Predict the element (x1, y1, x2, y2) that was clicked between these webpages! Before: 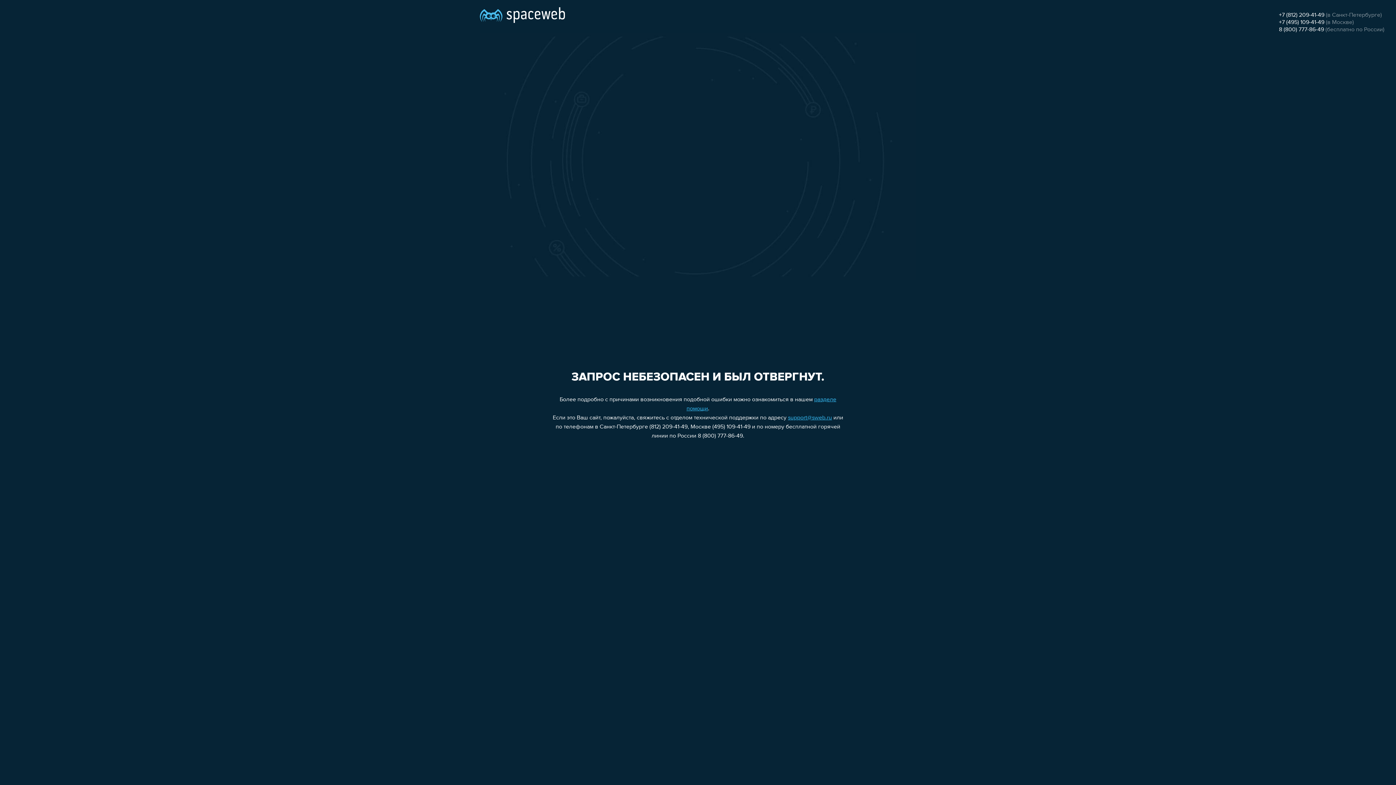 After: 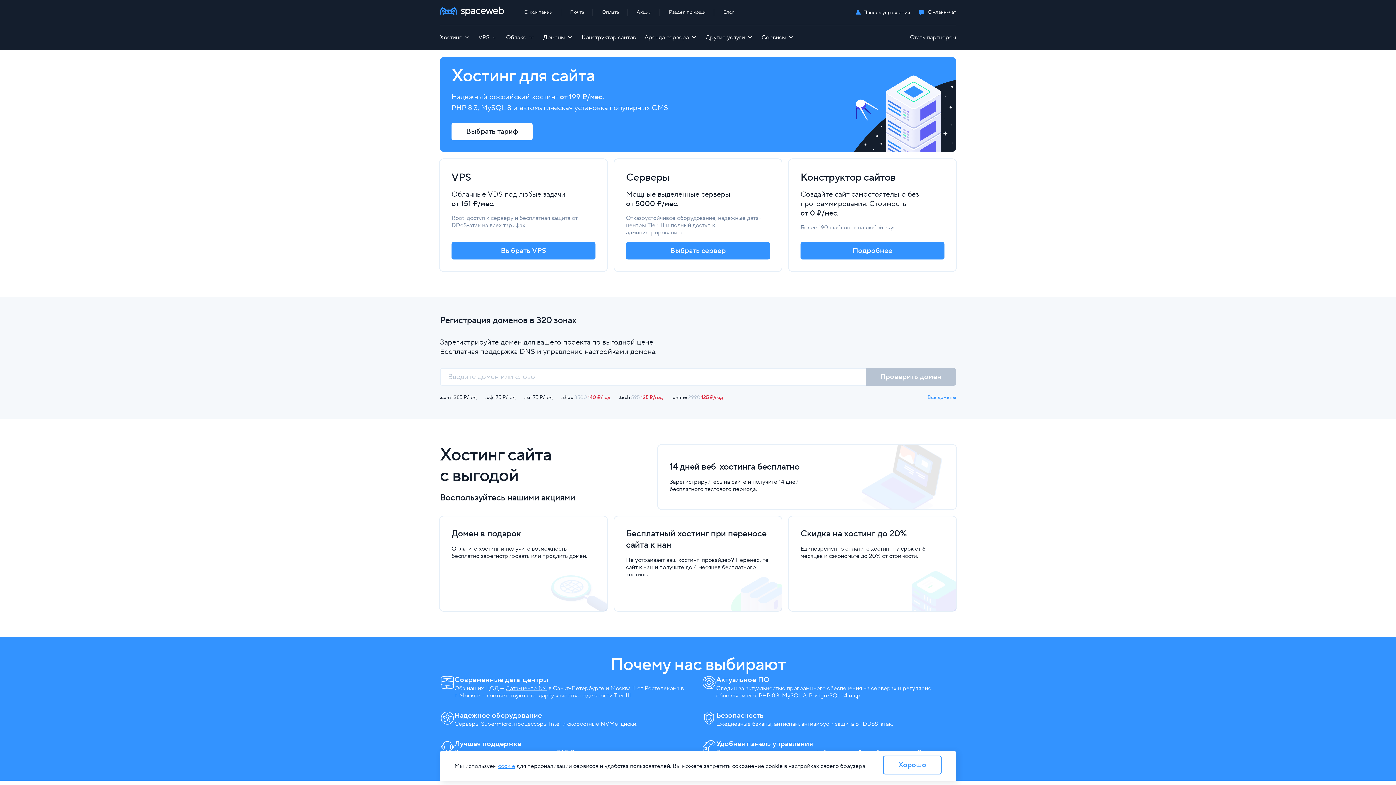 Action: bbox: (480, 0, 565, 25)